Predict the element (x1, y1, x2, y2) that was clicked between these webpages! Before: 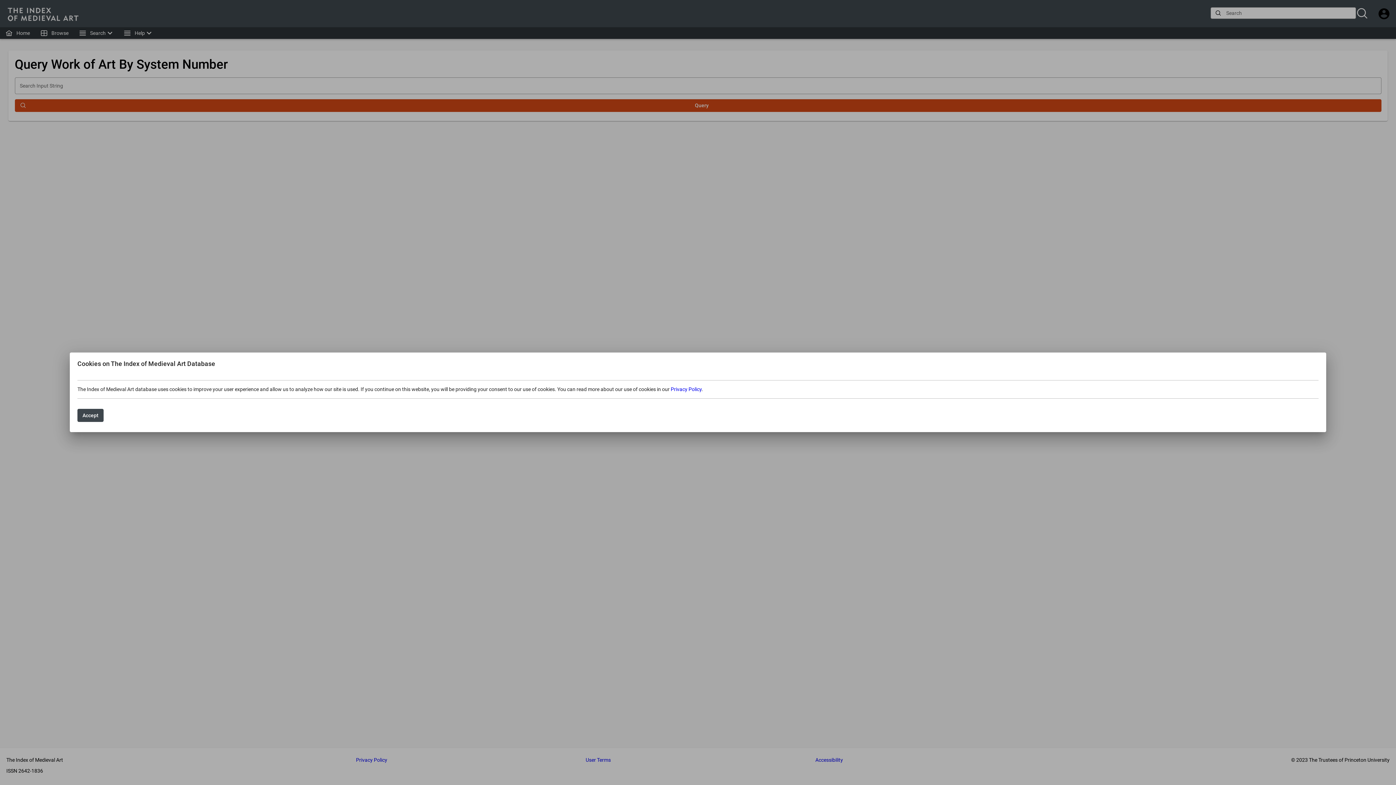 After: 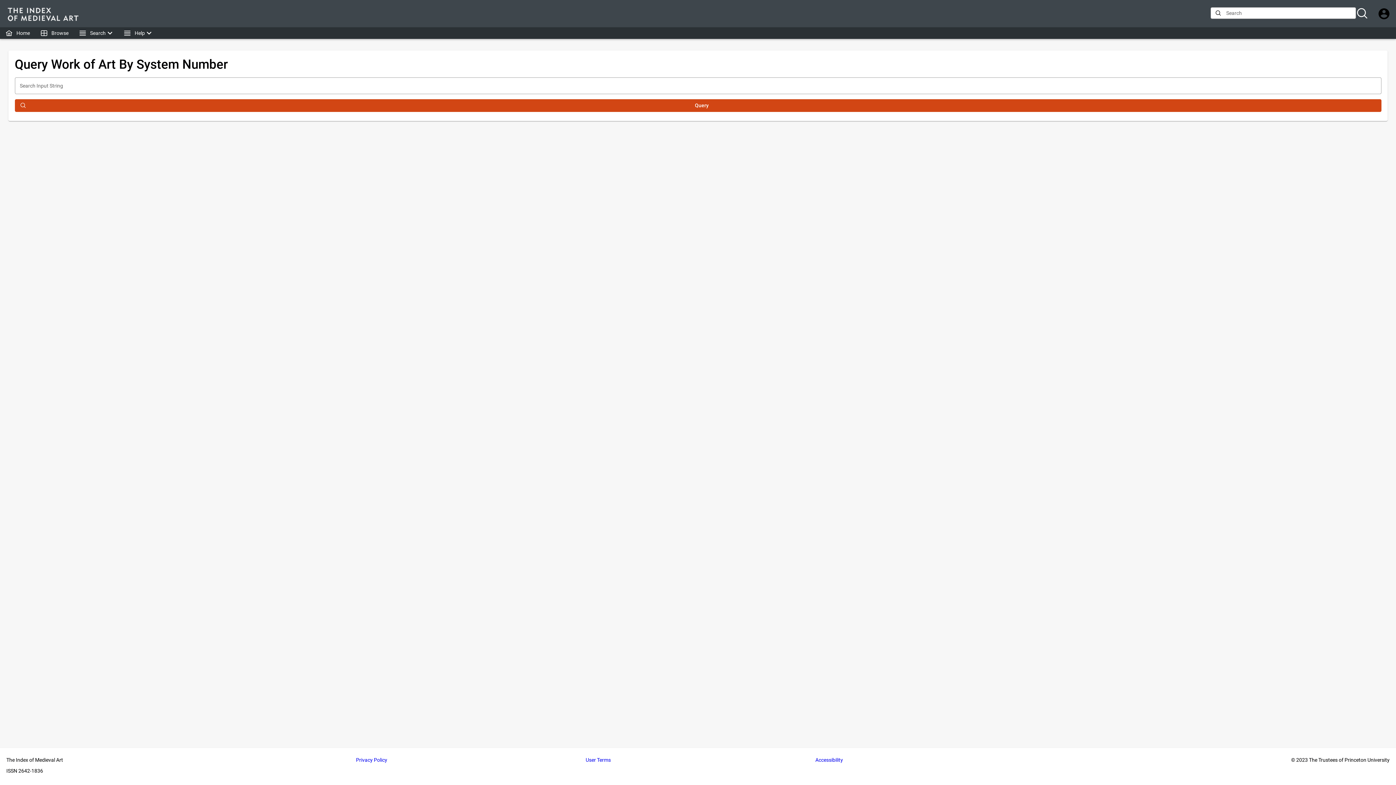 Action: bbox: (77, 409, 103, 422) label: Accept